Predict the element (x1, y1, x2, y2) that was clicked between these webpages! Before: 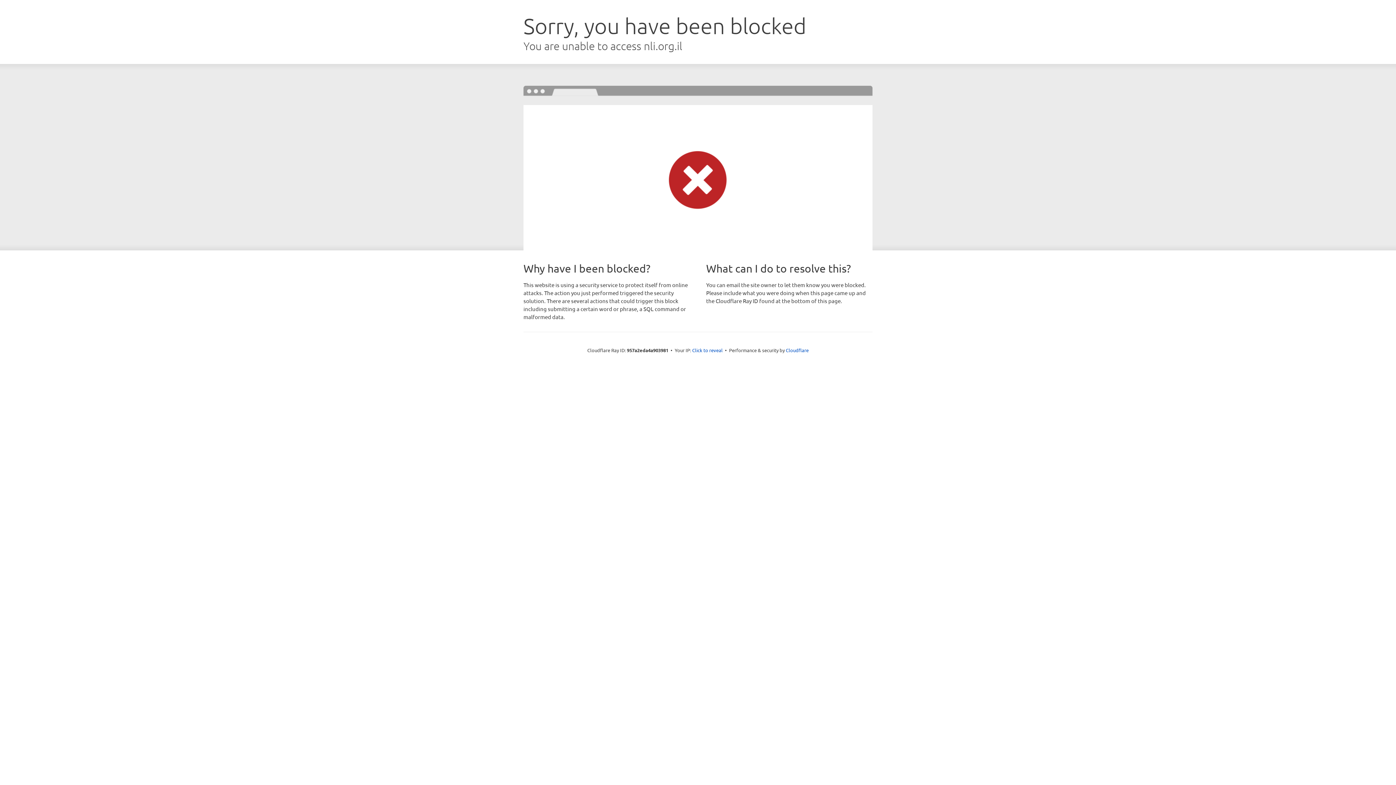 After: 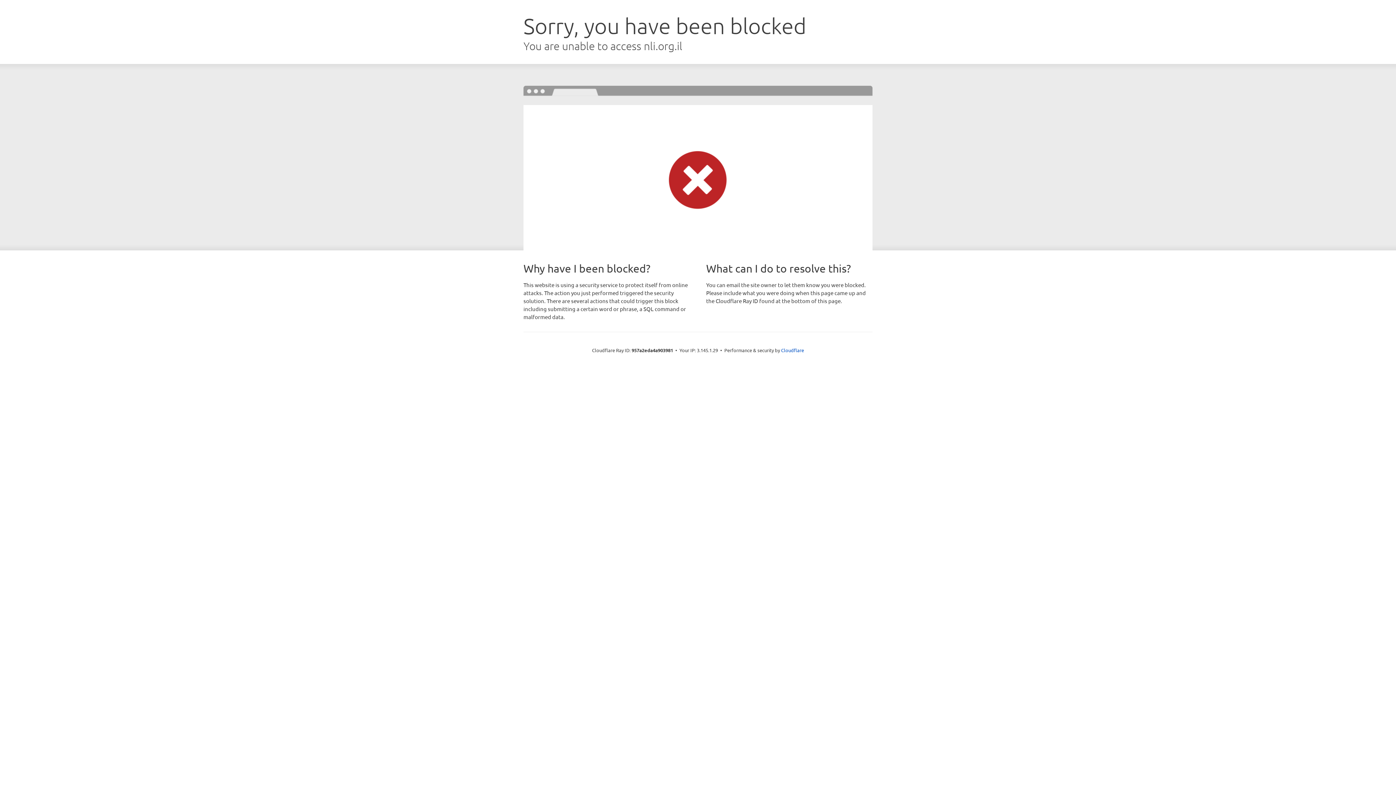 Action: bbox: (692, 346, 722, 353) label: Click to reveal